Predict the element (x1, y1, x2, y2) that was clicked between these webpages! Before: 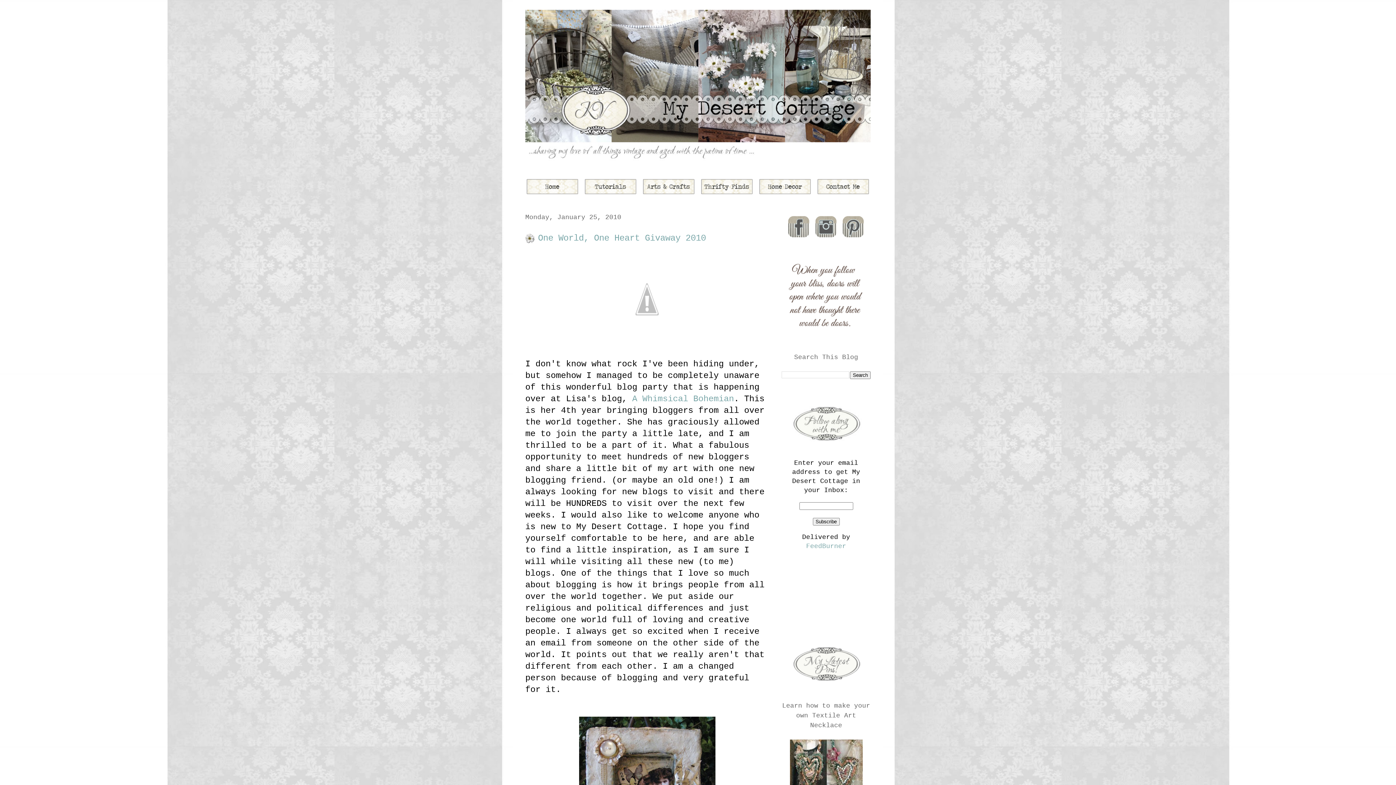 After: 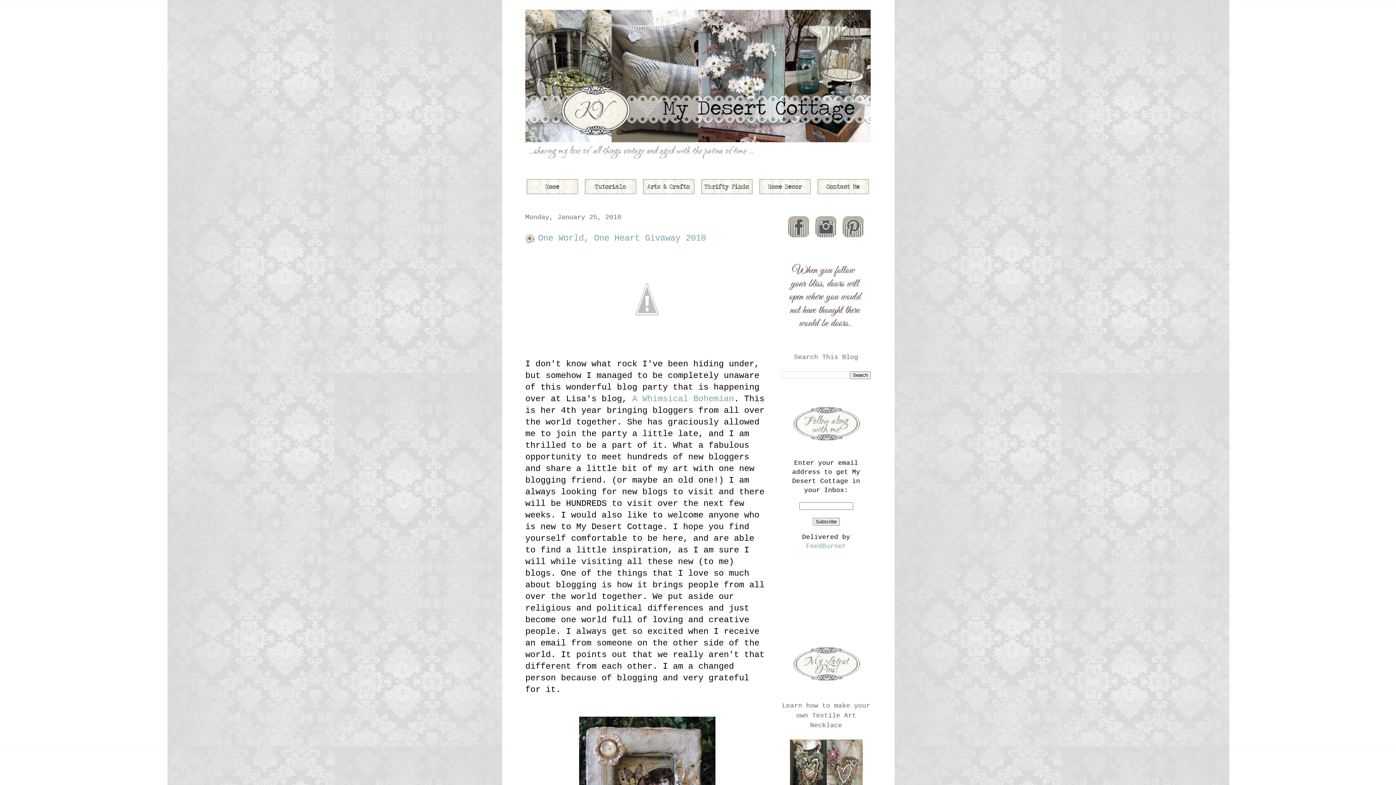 Action: bbox: (787, 232, 812, 240)